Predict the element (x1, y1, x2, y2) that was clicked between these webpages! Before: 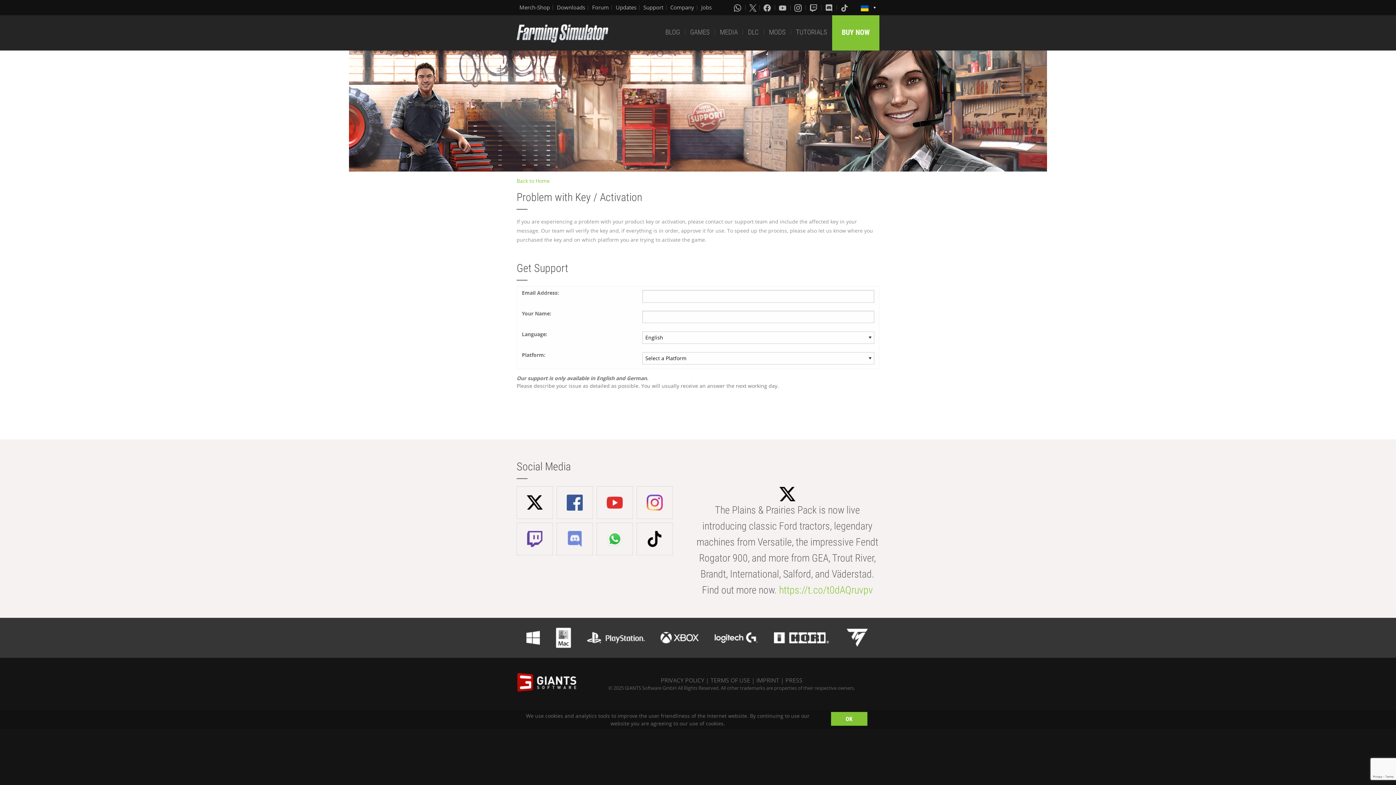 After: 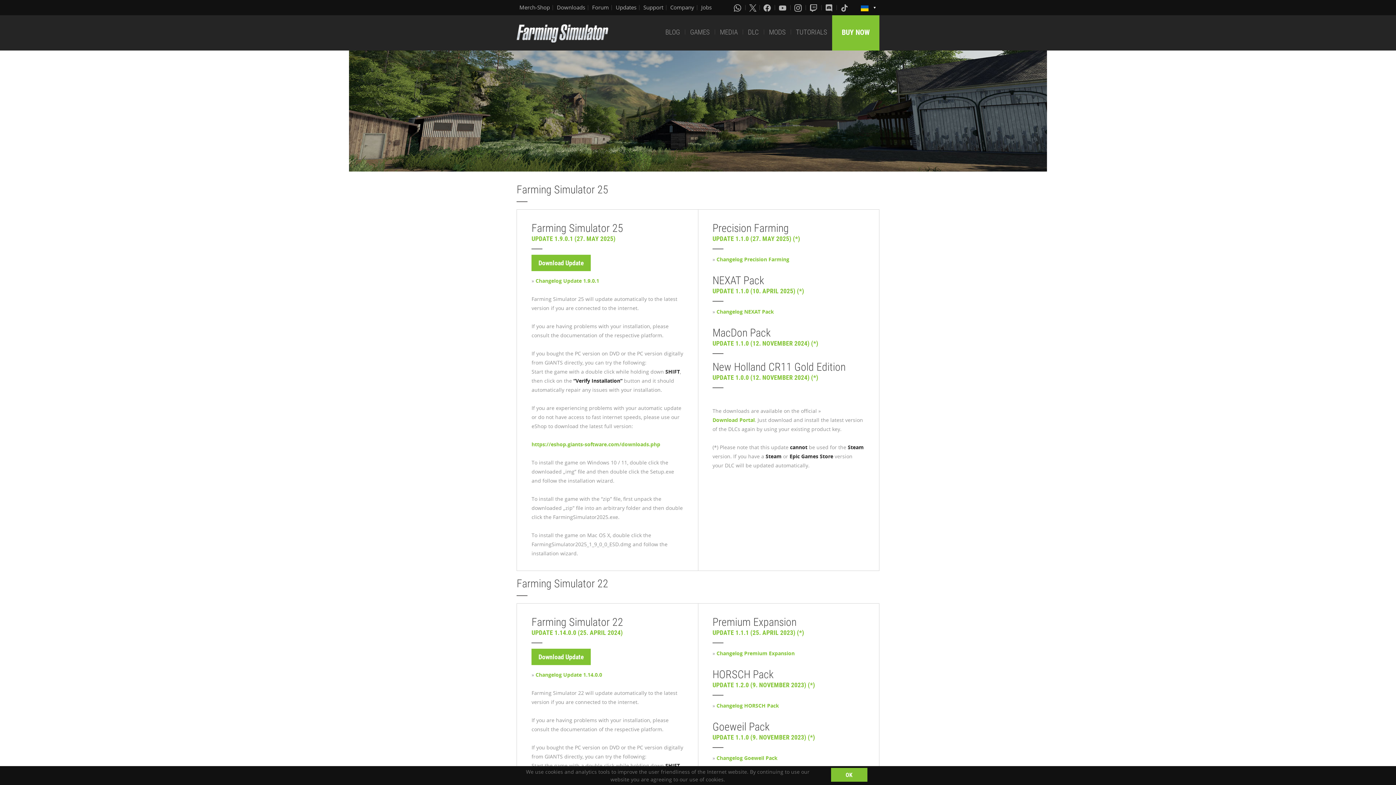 Action: label: Updates bbox: (615, 3, 636, 11)